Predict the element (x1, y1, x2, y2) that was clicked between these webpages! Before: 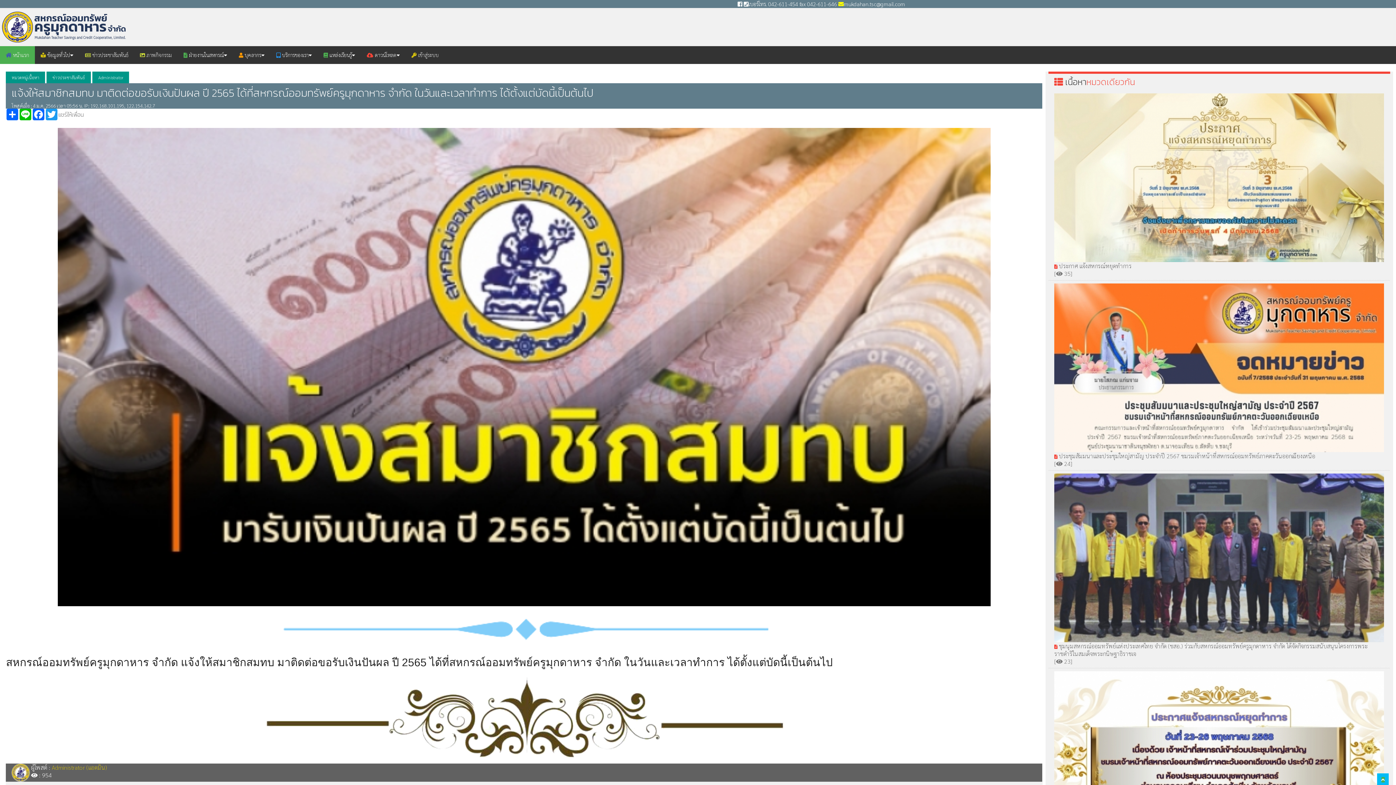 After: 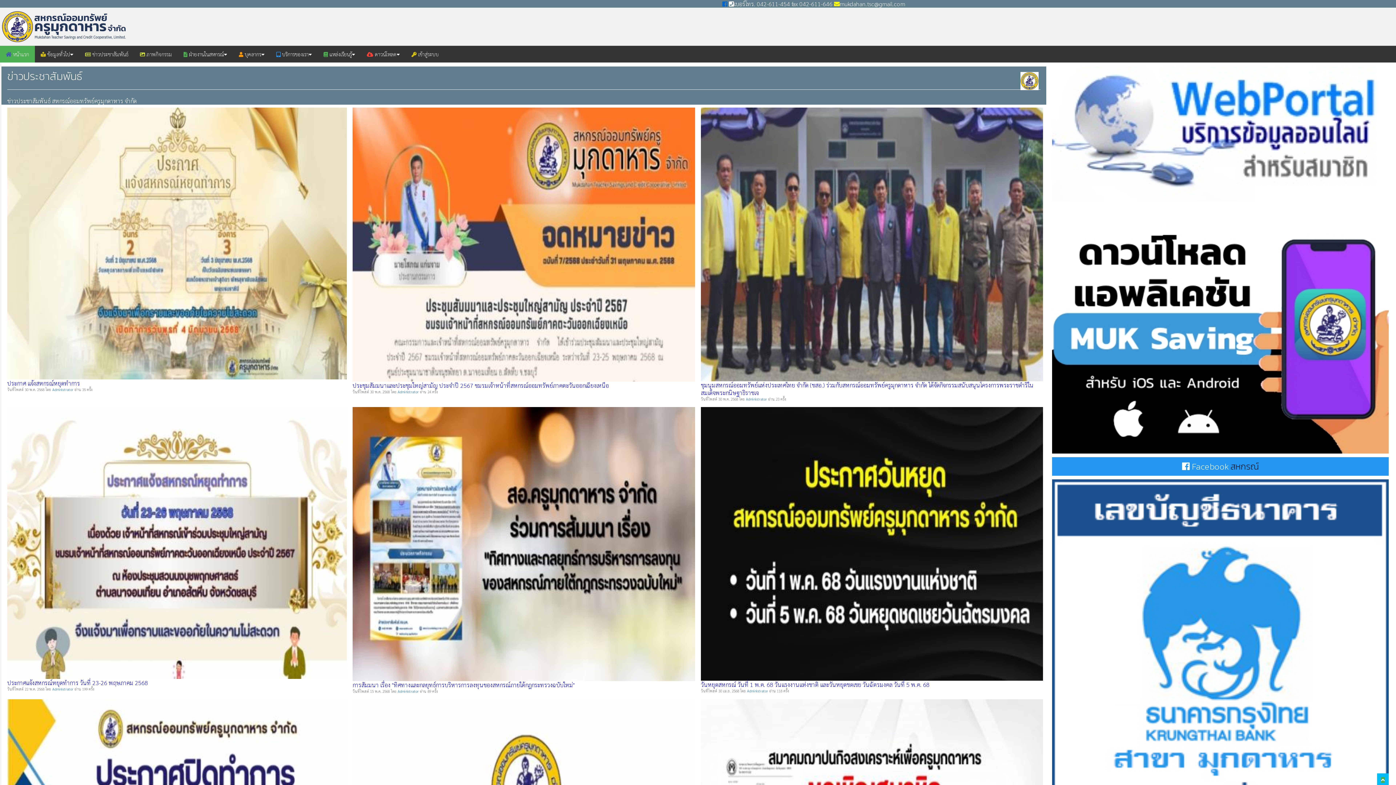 Action: bbox: (79, 46, 134, 64) label:  ข่าวประชาสัมพันธ์